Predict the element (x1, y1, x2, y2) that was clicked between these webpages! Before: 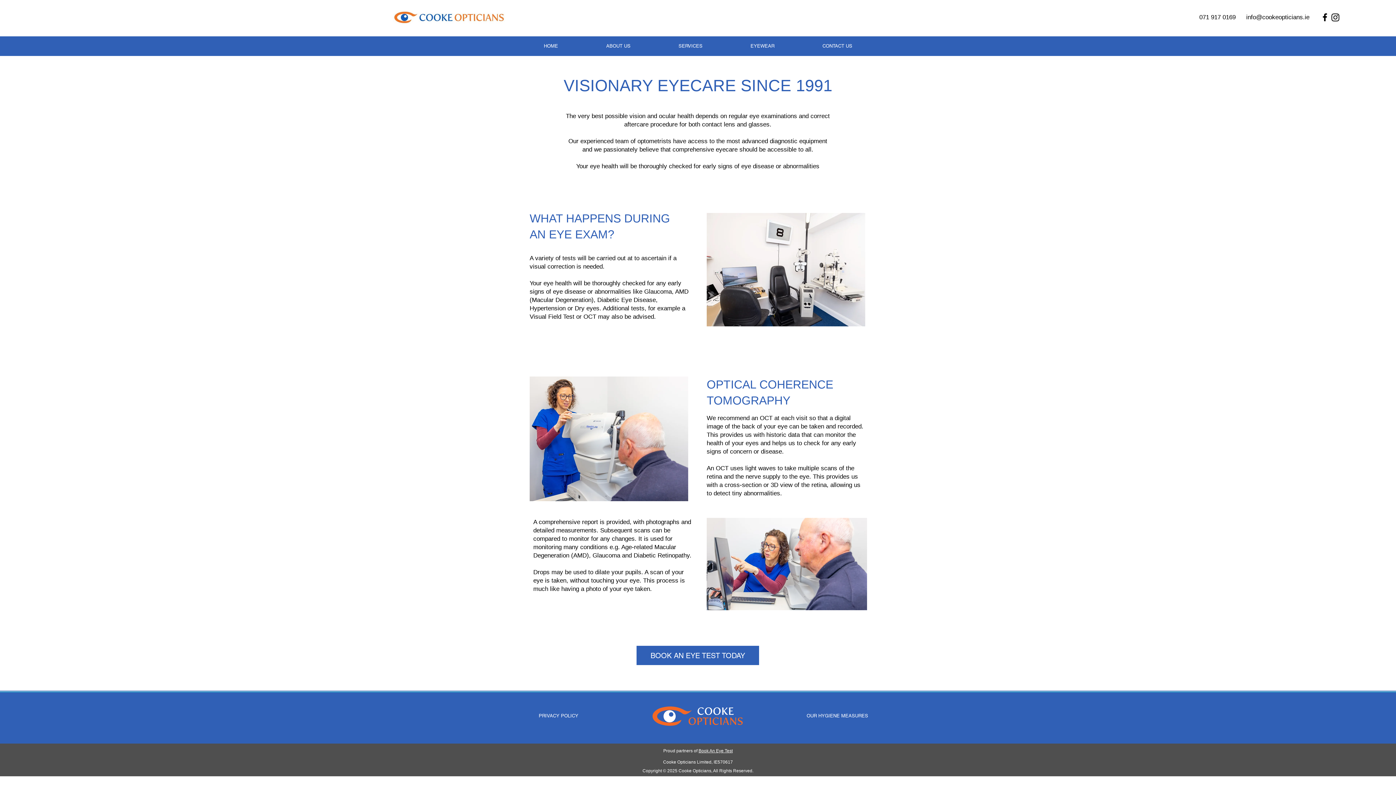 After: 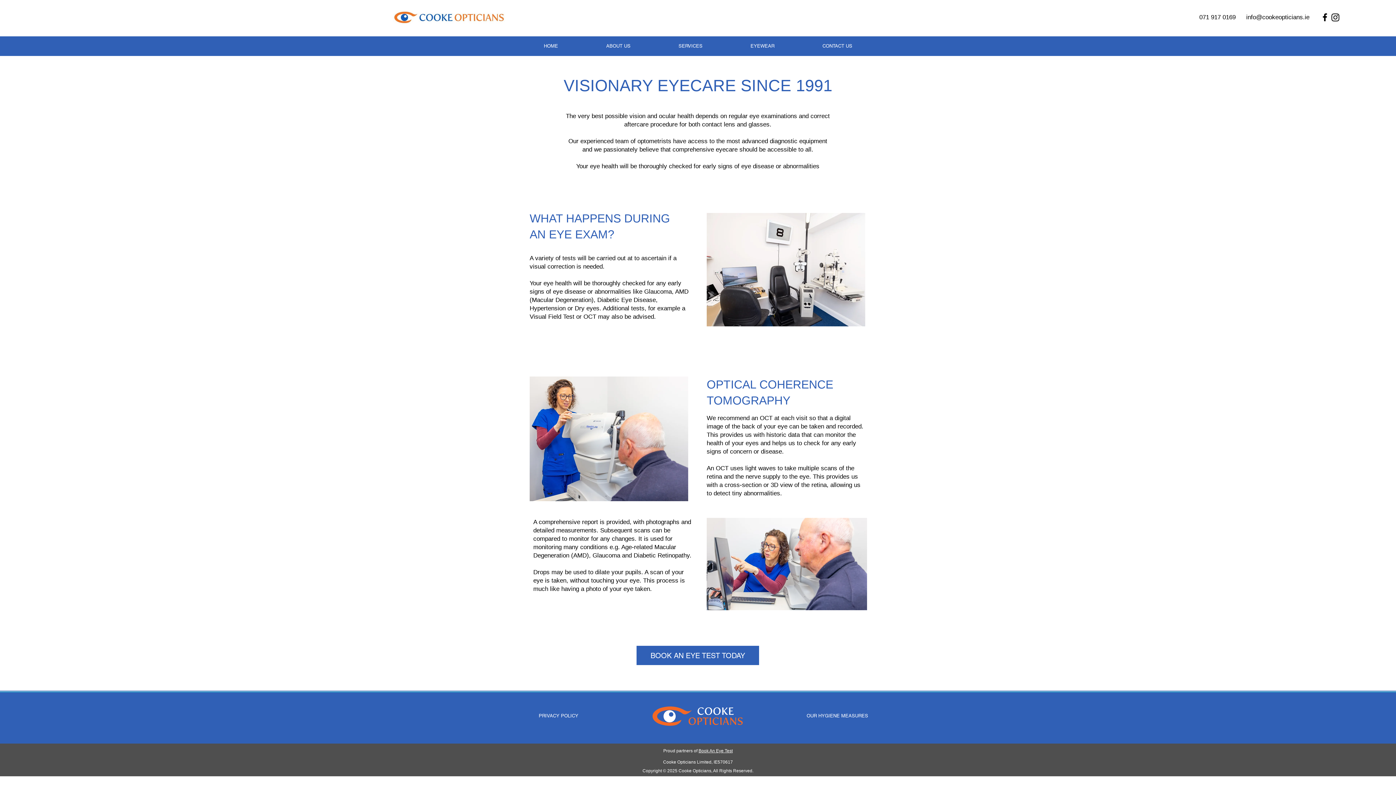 Action: bbox: (654, 39, 726, 52) label: SERVICES